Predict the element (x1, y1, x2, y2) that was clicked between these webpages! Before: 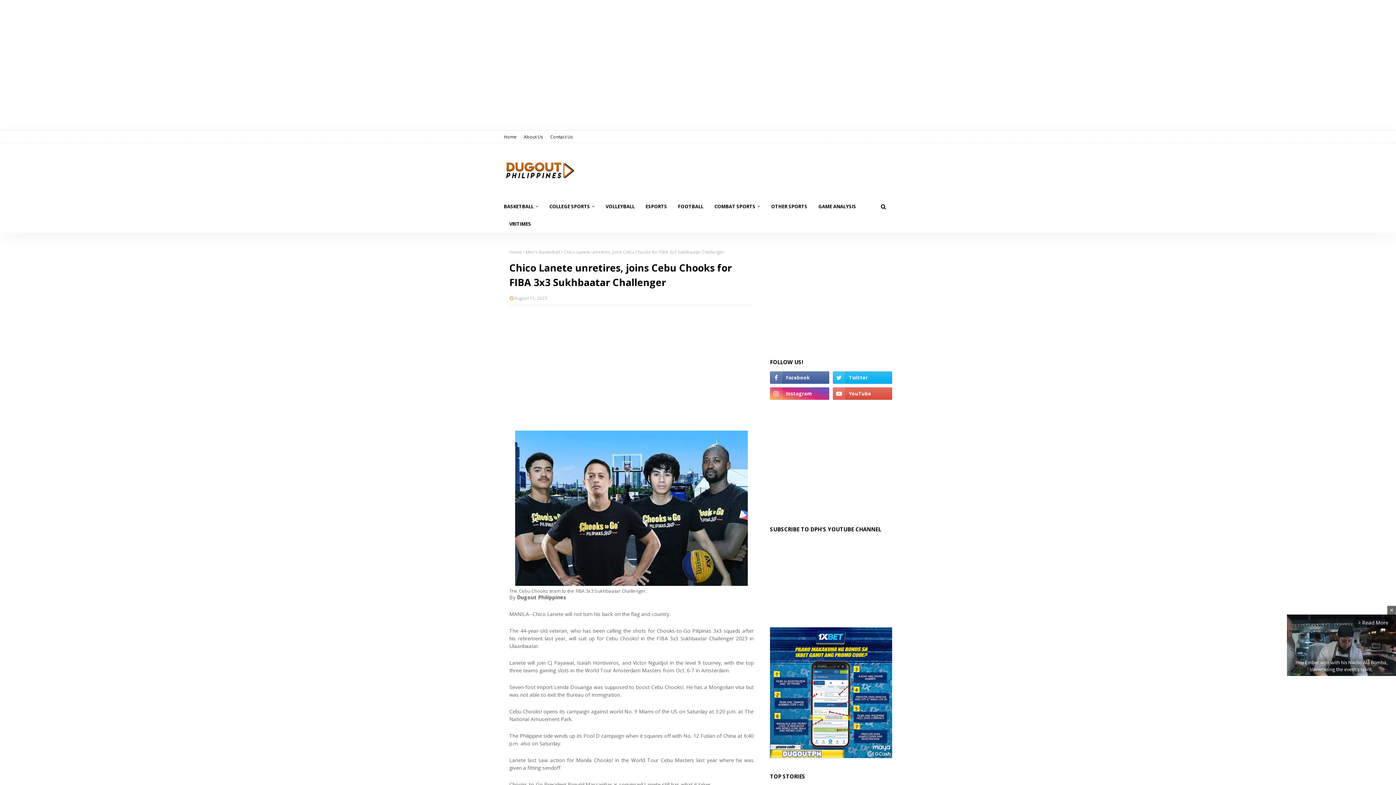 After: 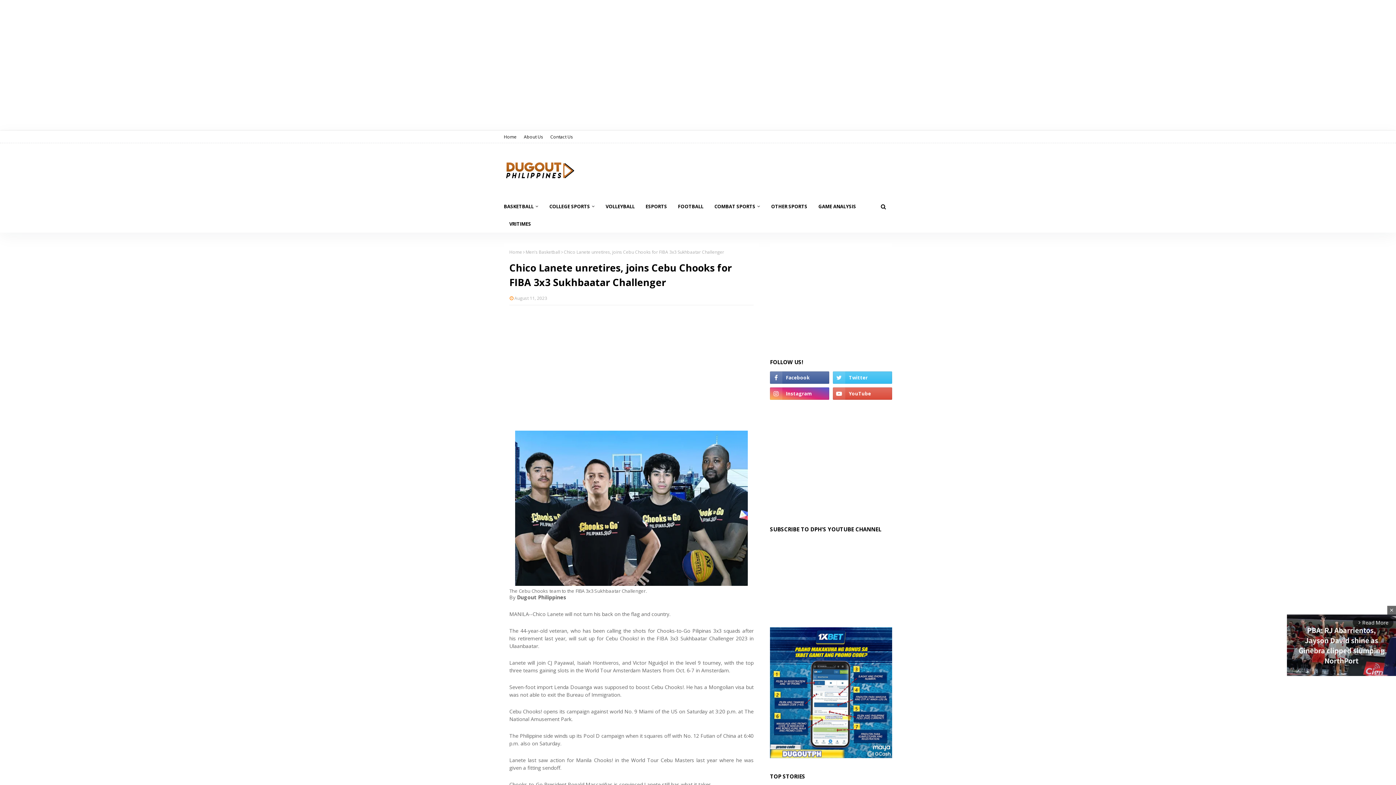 Action: bbox: (833, 240, 892, 253)